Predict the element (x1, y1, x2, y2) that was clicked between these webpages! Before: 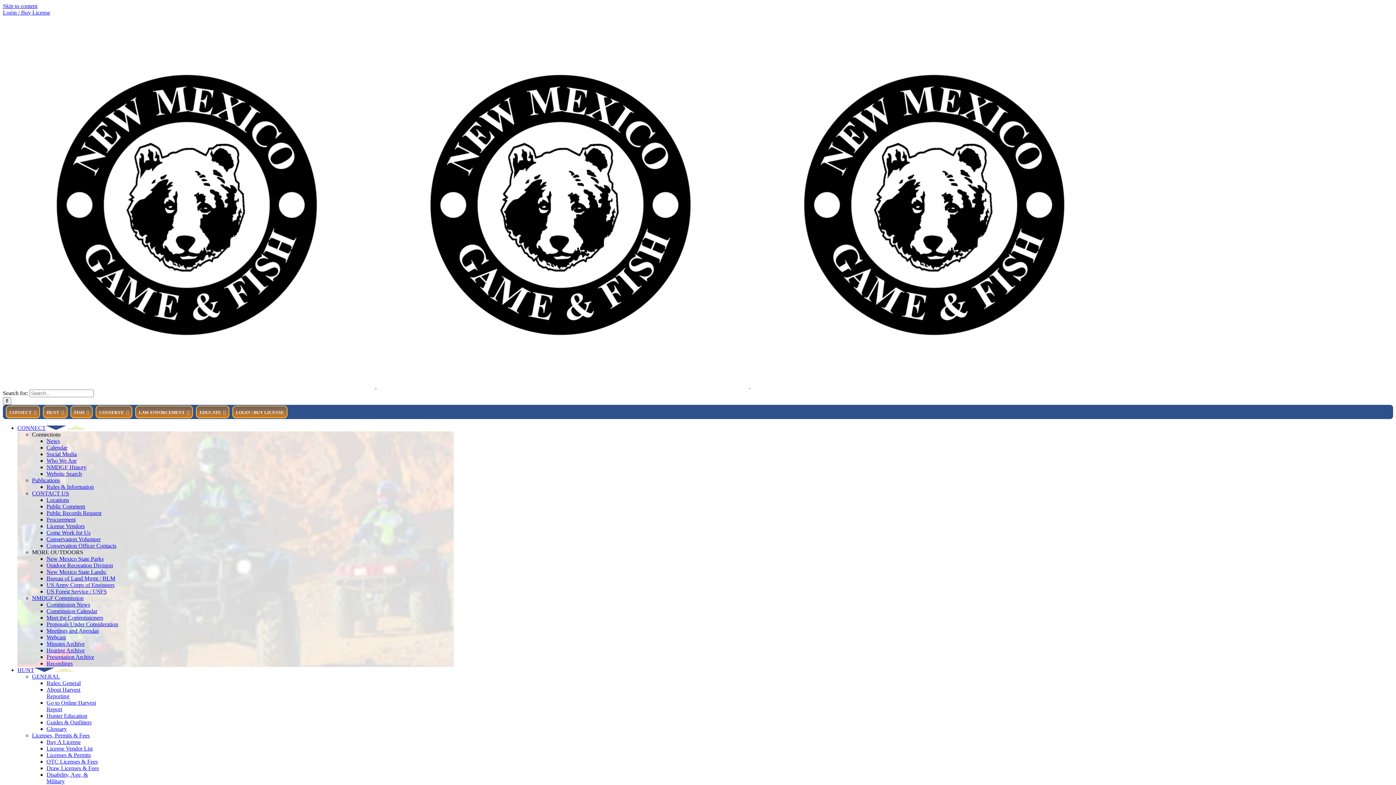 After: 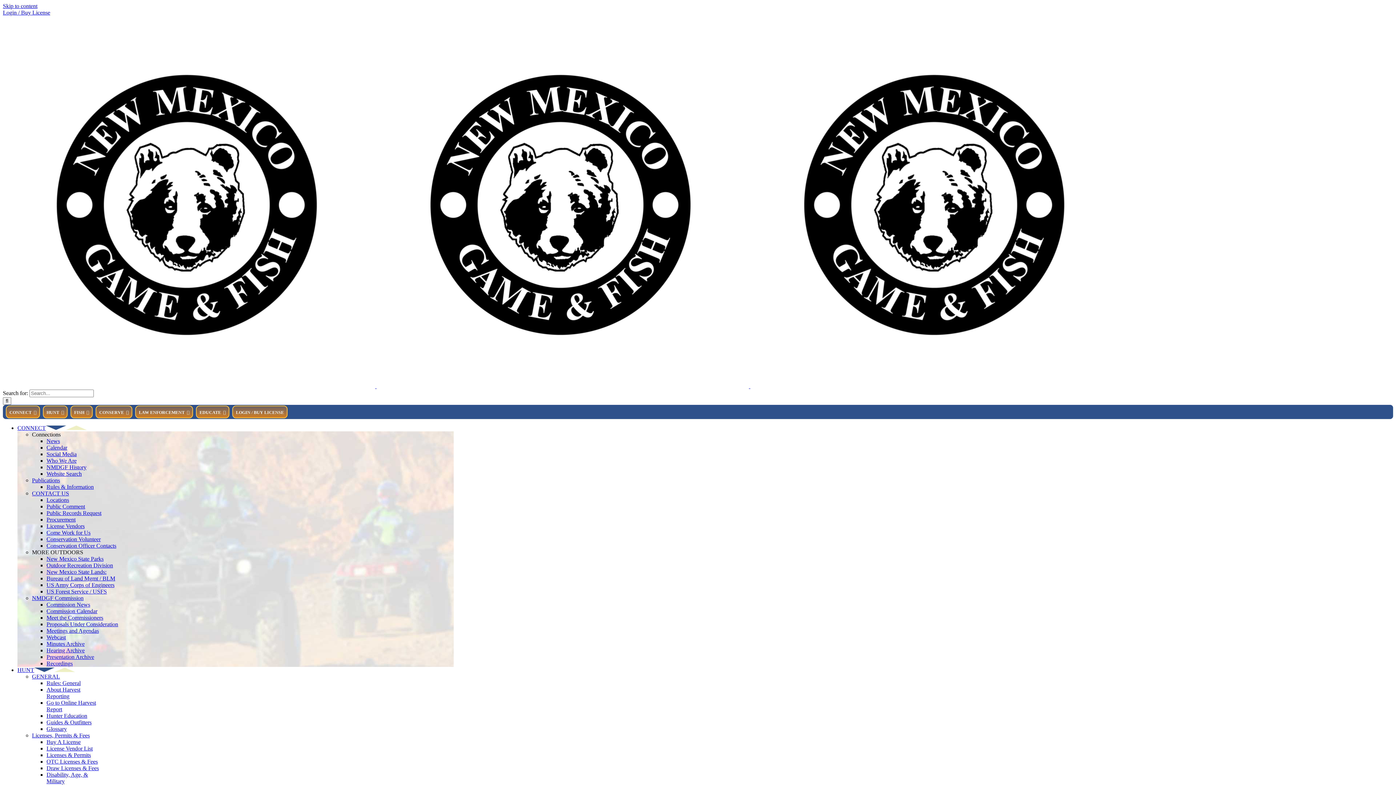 Action: bbox: (46, 562, 113, 568) label: Outdoor Recreation Division